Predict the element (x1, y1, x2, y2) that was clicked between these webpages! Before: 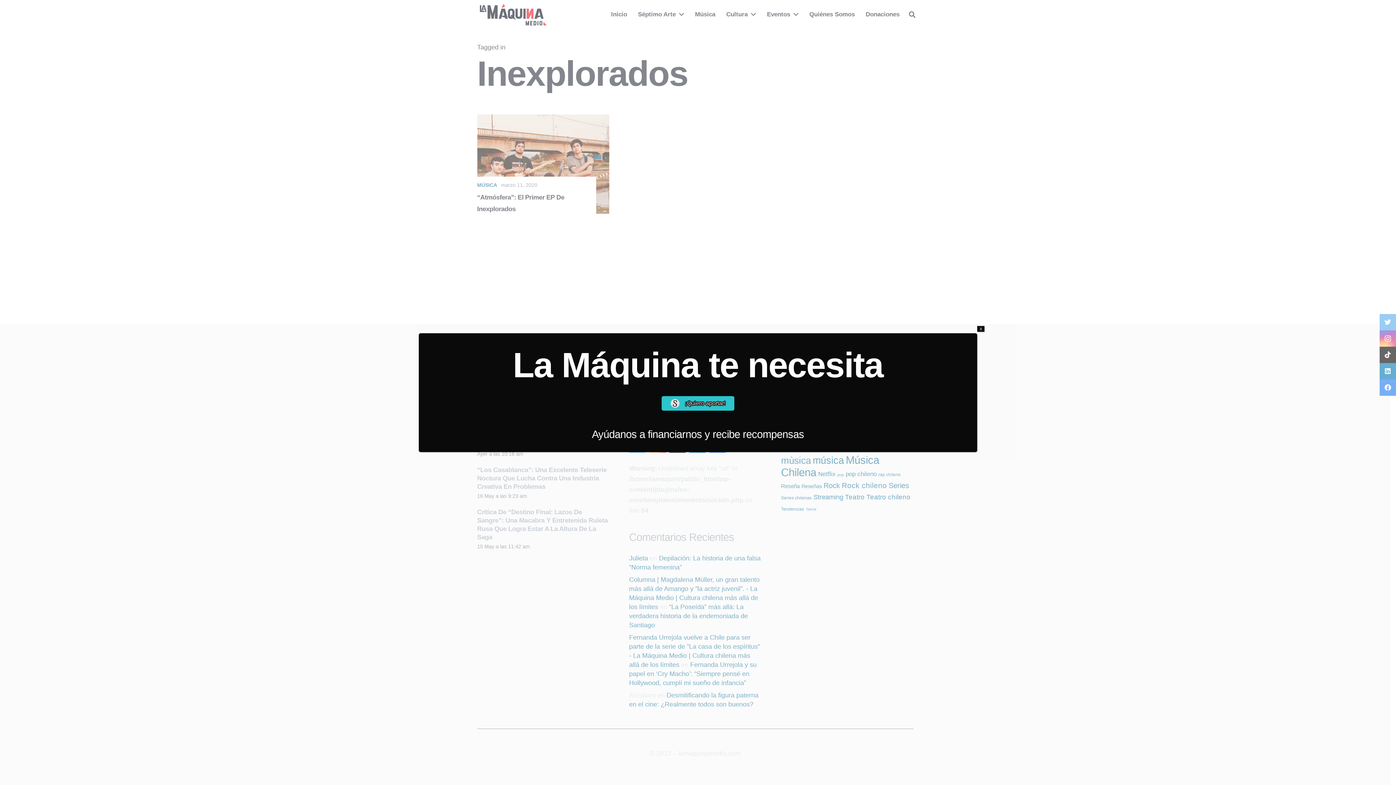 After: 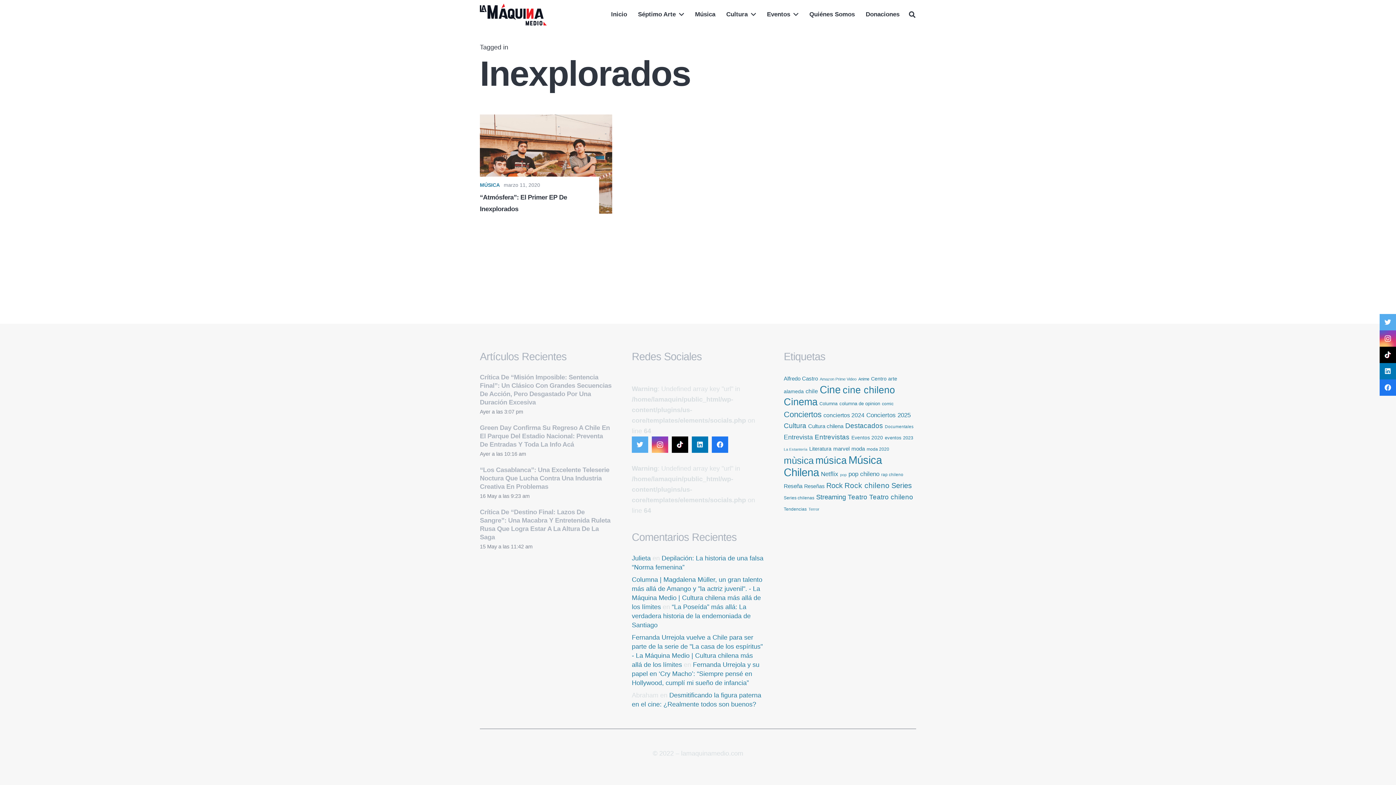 Action: bbox: (977, 326, 984, 331) label: Cerrar